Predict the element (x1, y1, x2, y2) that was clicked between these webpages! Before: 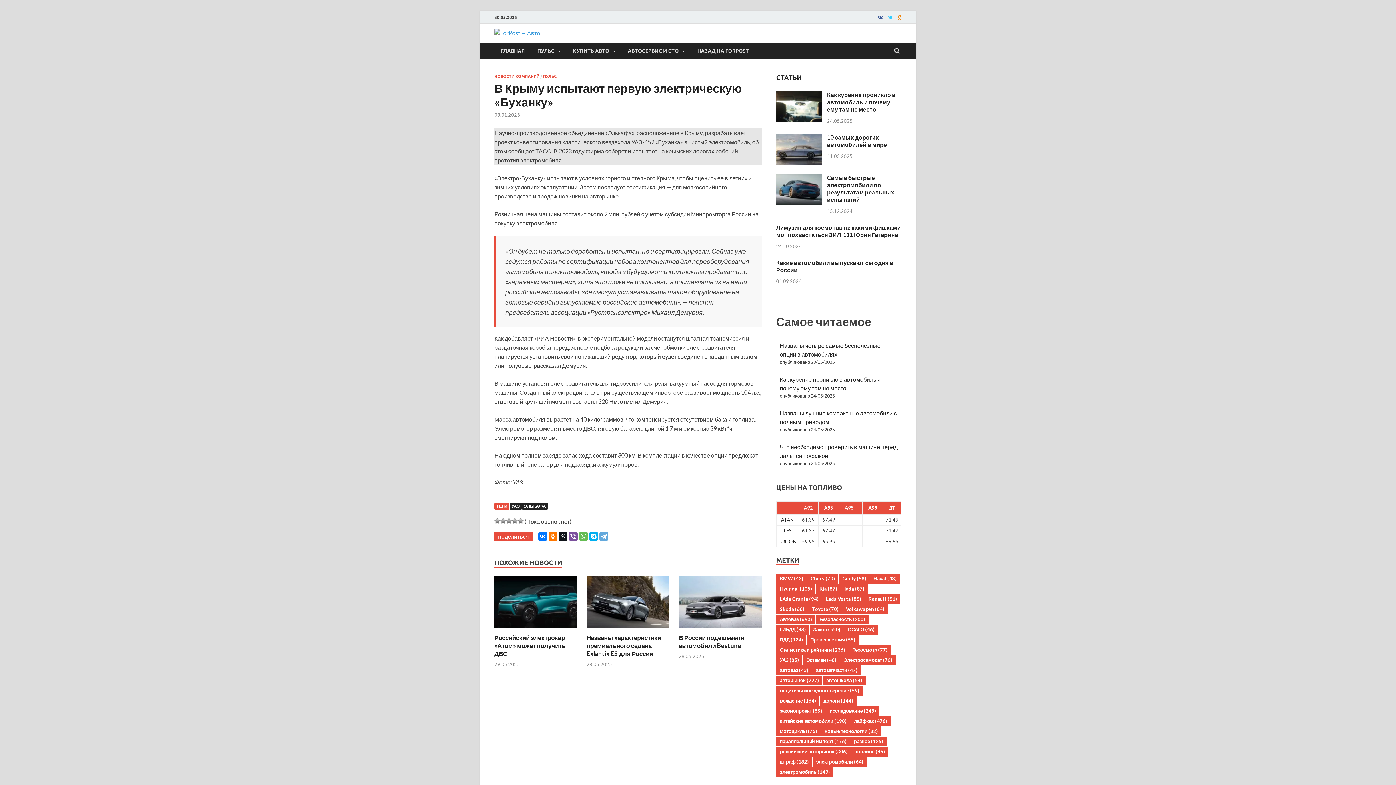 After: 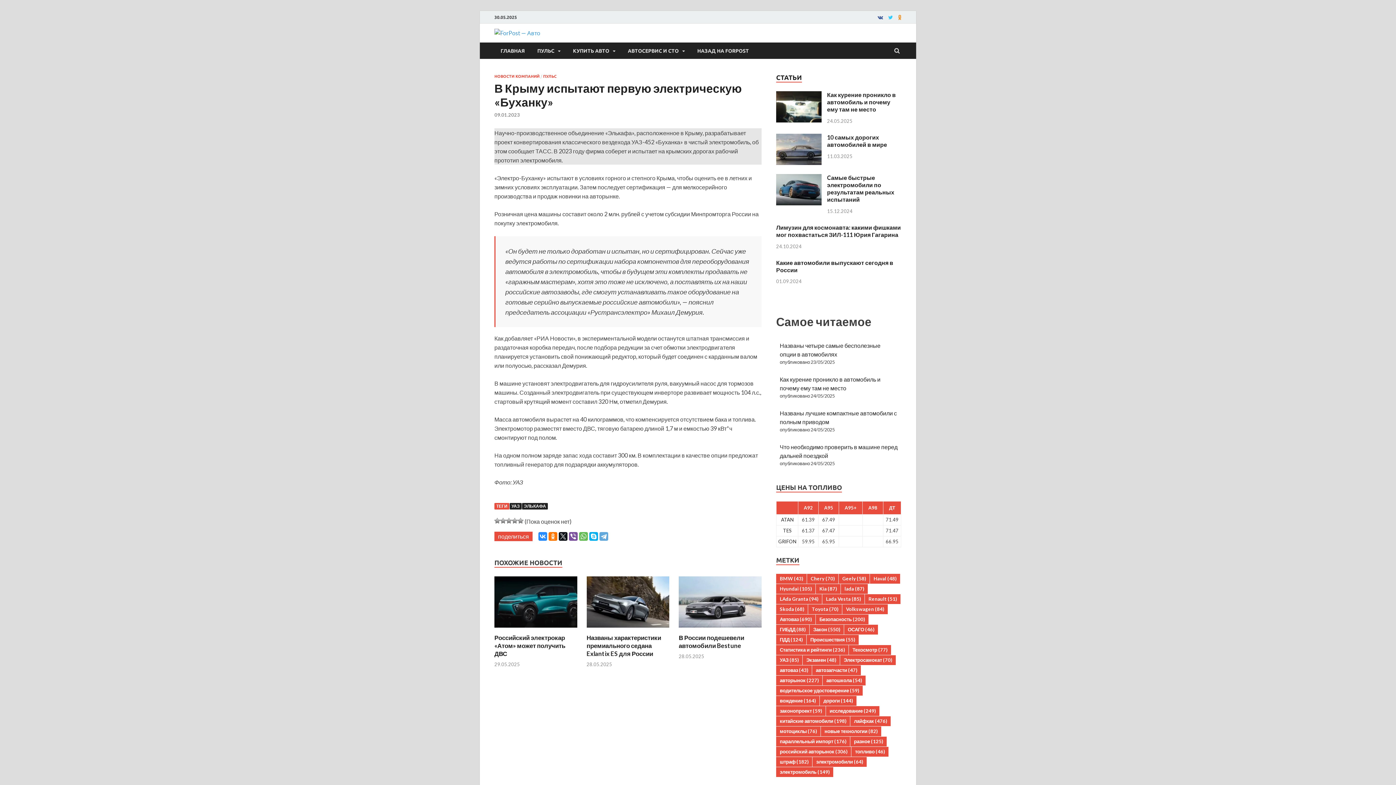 Action: bbox: (538, 532, 547, 541)